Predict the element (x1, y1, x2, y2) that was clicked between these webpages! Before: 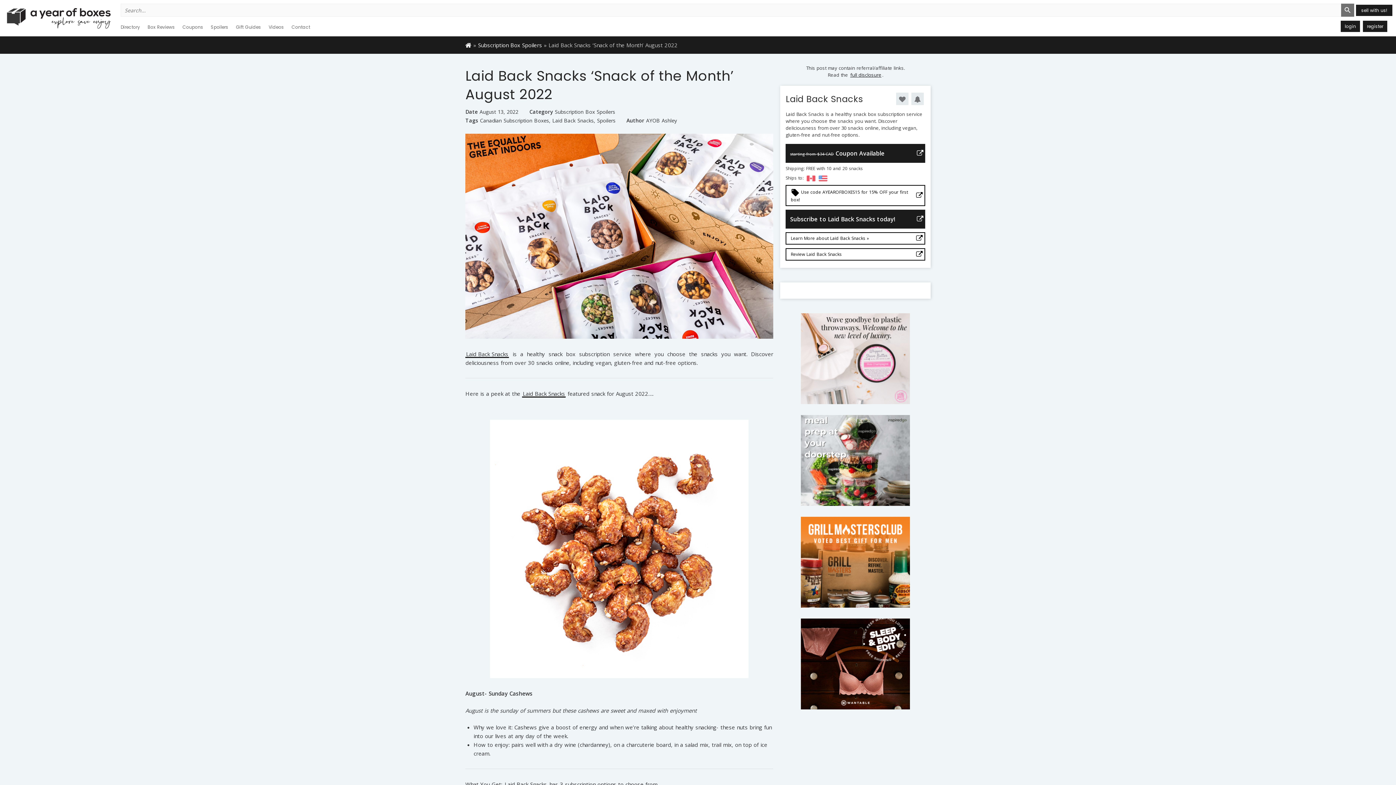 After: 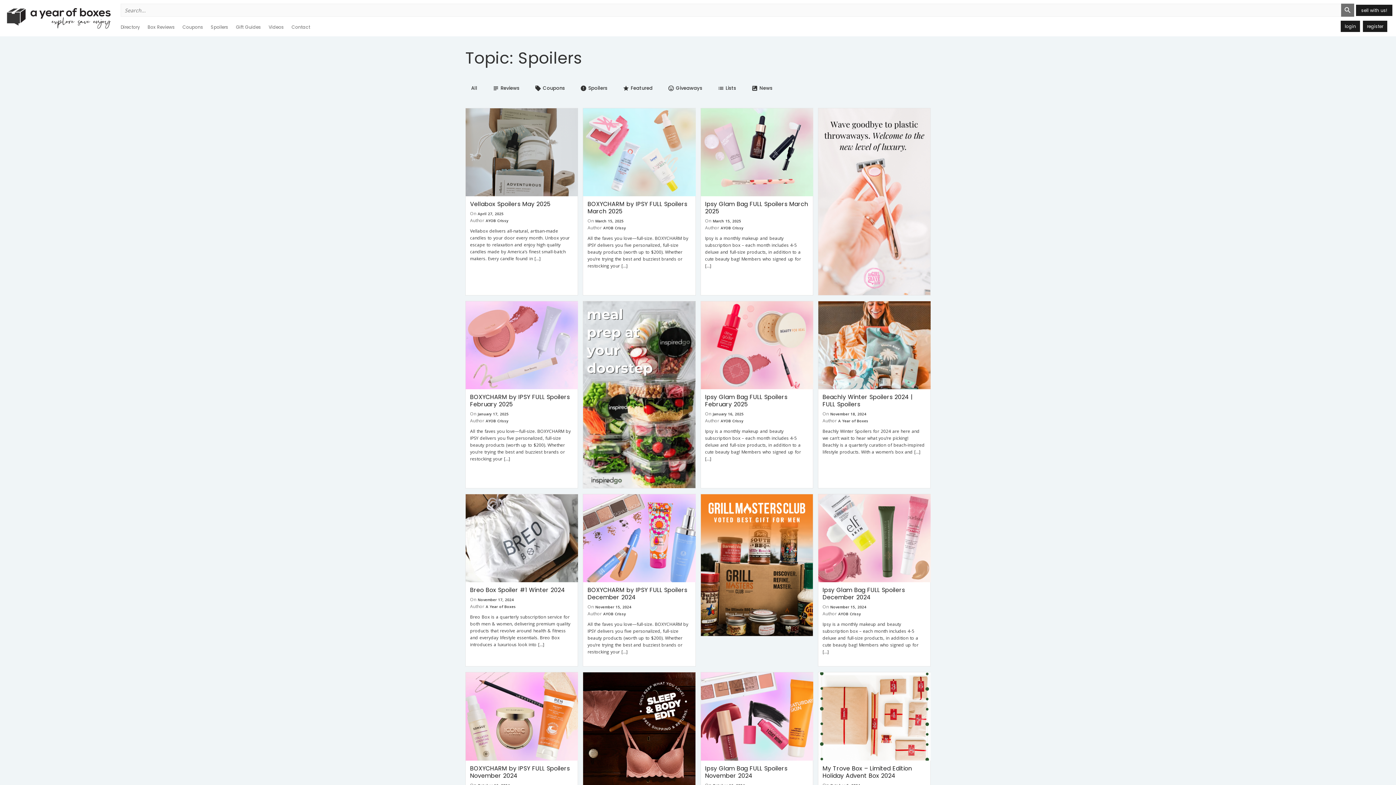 Action: label: Spoilers bbox: (597, 118, 615, 123)